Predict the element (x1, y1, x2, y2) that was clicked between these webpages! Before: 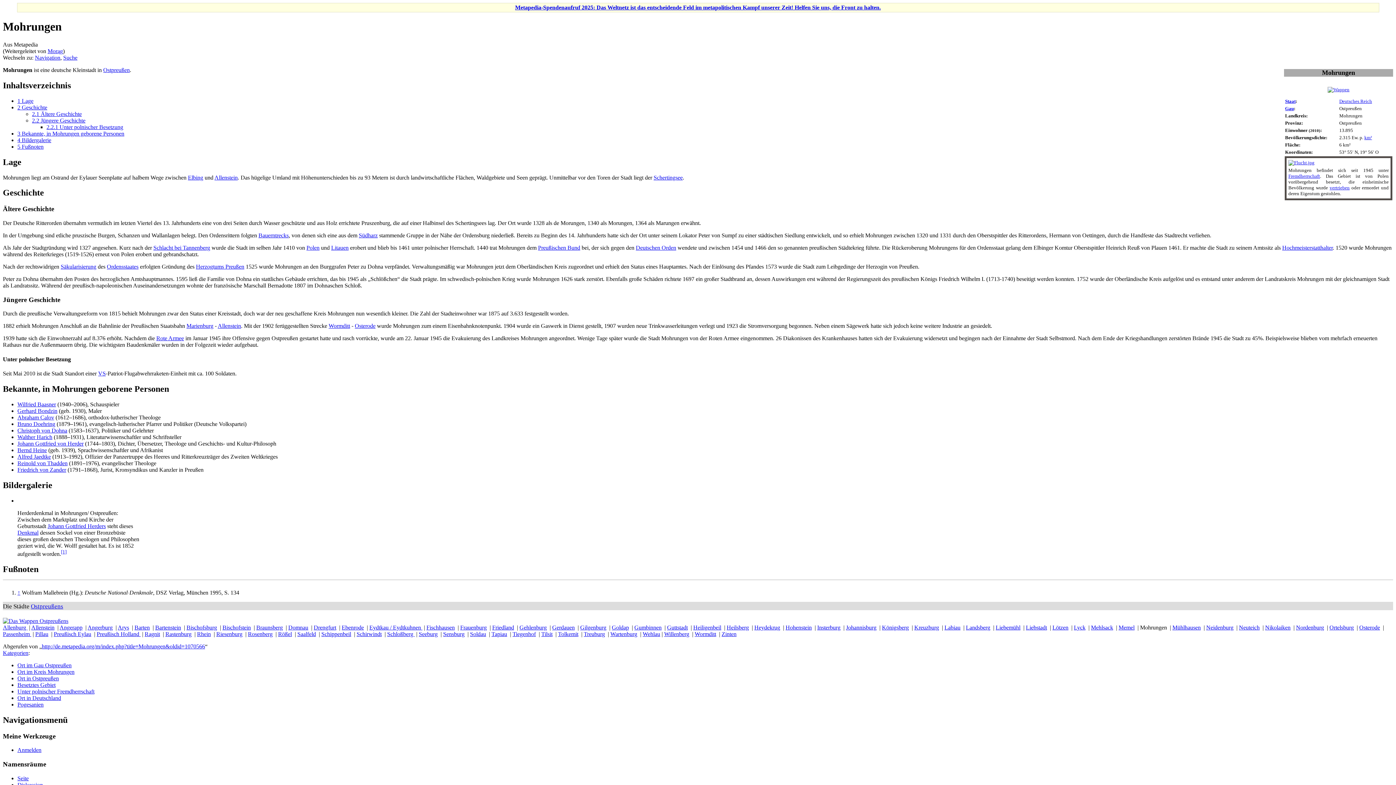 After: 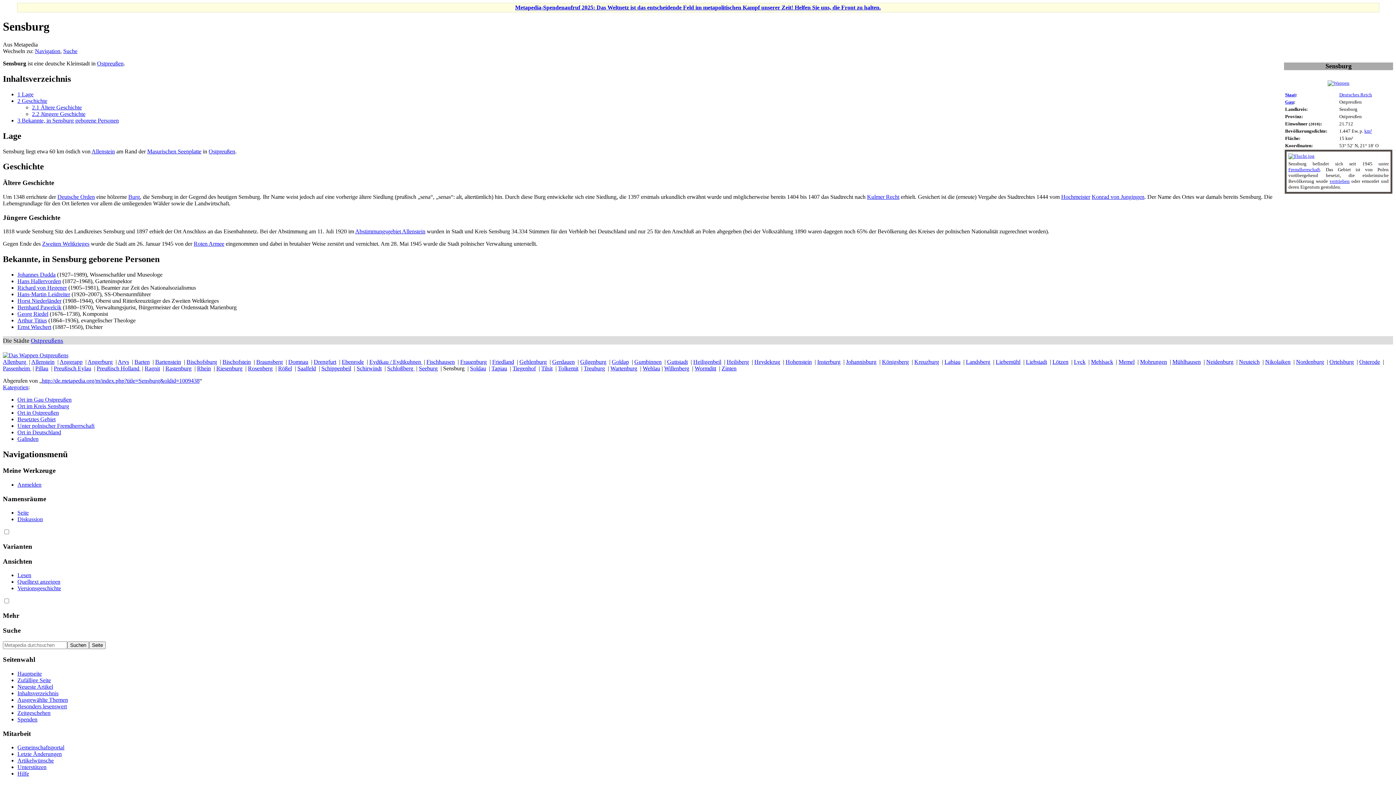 Action: label: Sensburg bbox: (443, 631, 464, 637)